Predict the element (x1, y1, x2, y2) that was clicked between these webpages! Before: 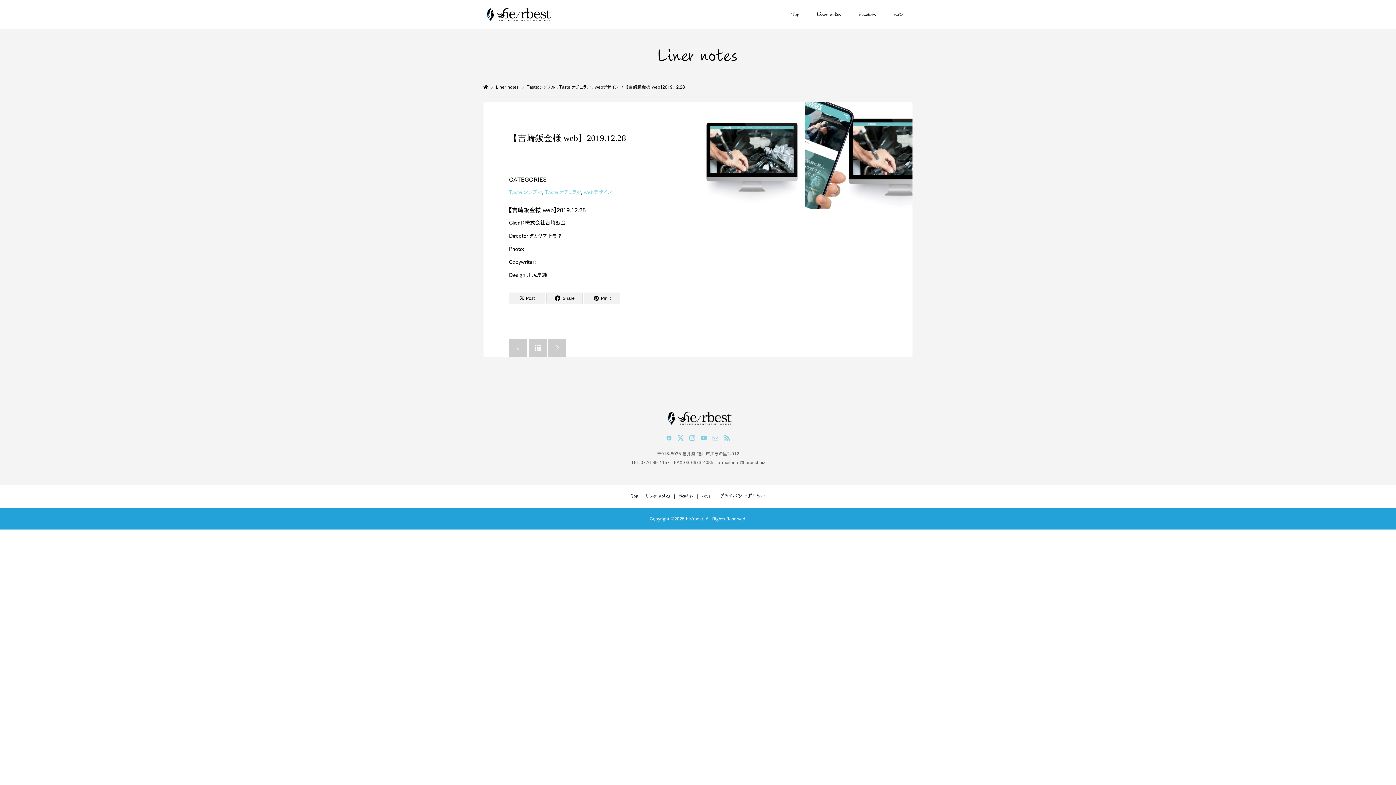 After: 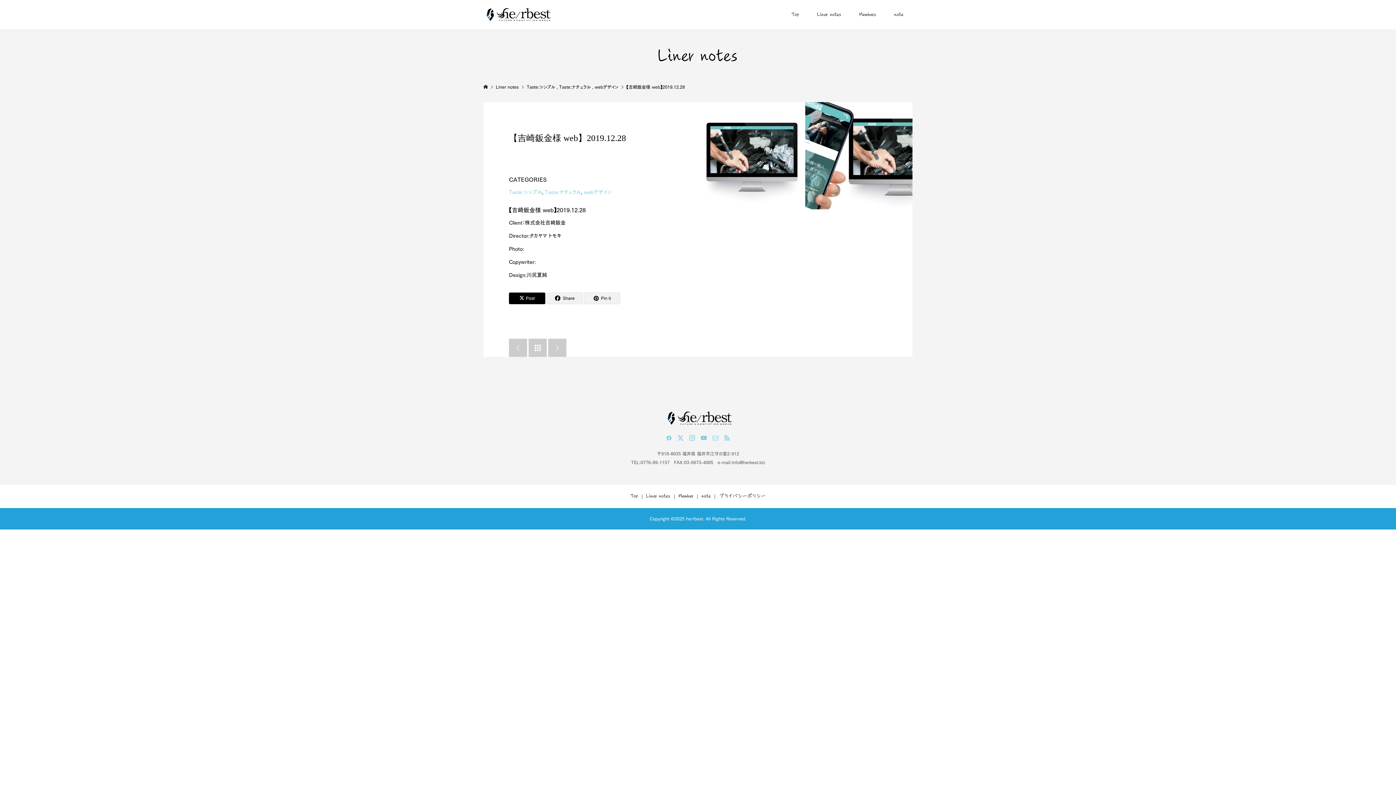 Action: bbox: (509, 292, 545, 304) label: Post